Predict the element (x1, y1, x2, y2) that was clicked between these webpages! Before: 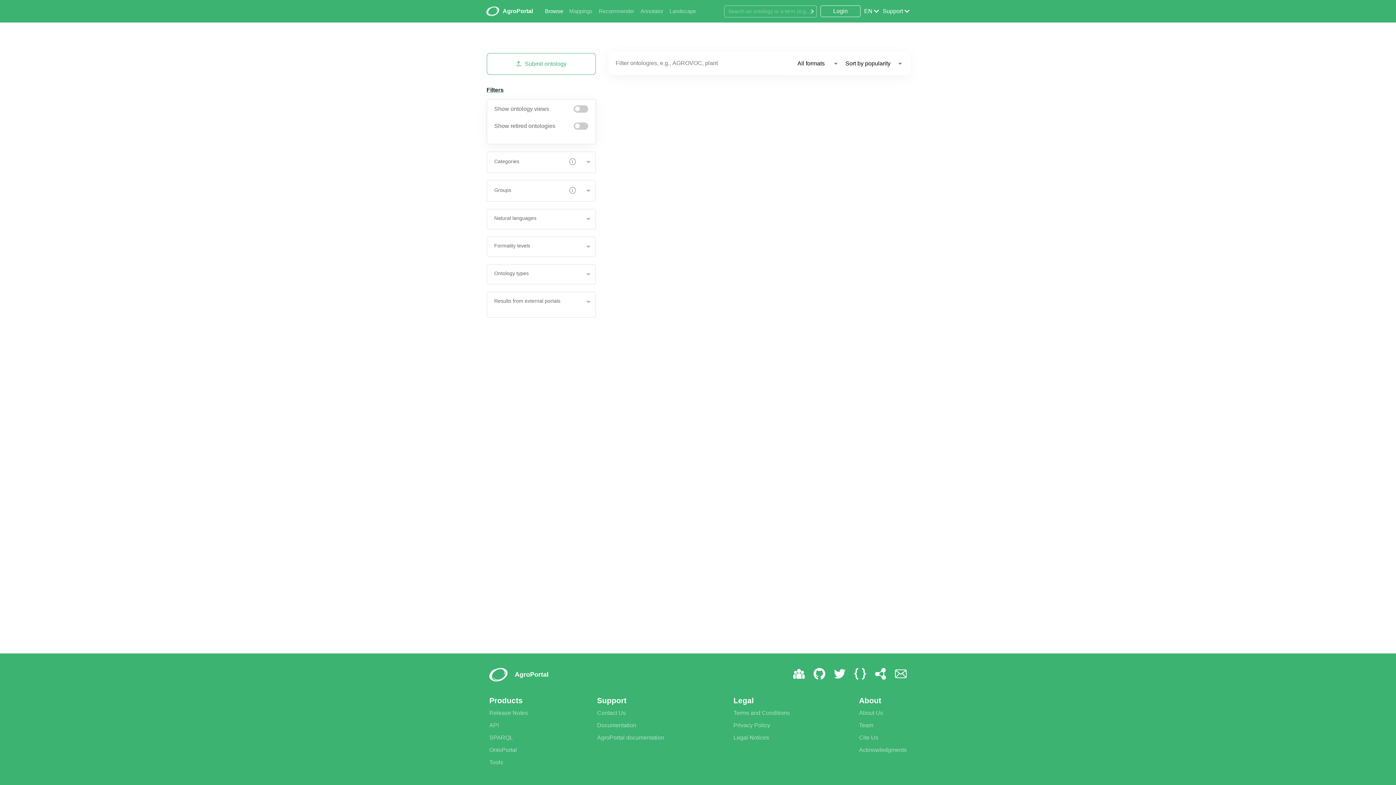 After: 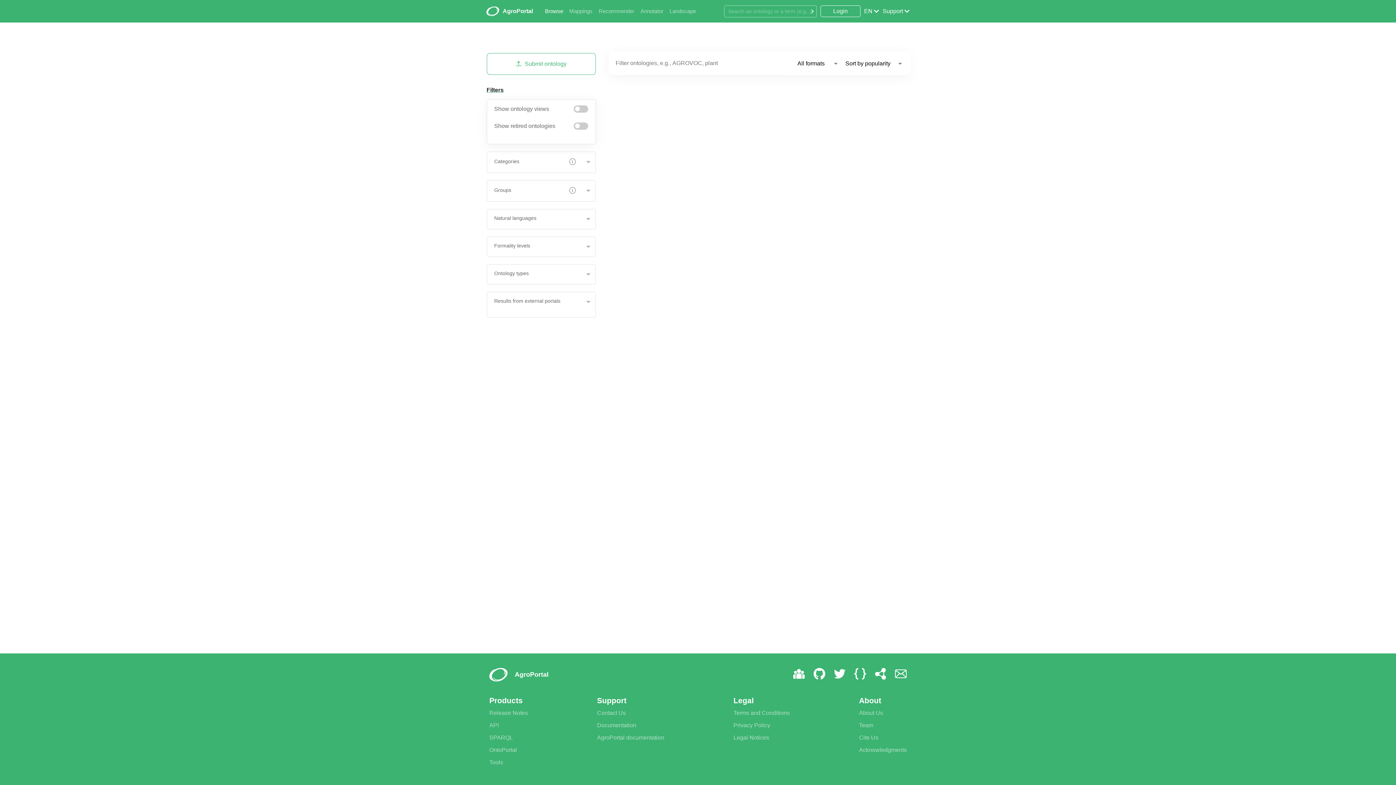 Action: label:   bbox: (874, 670, 888, 676)